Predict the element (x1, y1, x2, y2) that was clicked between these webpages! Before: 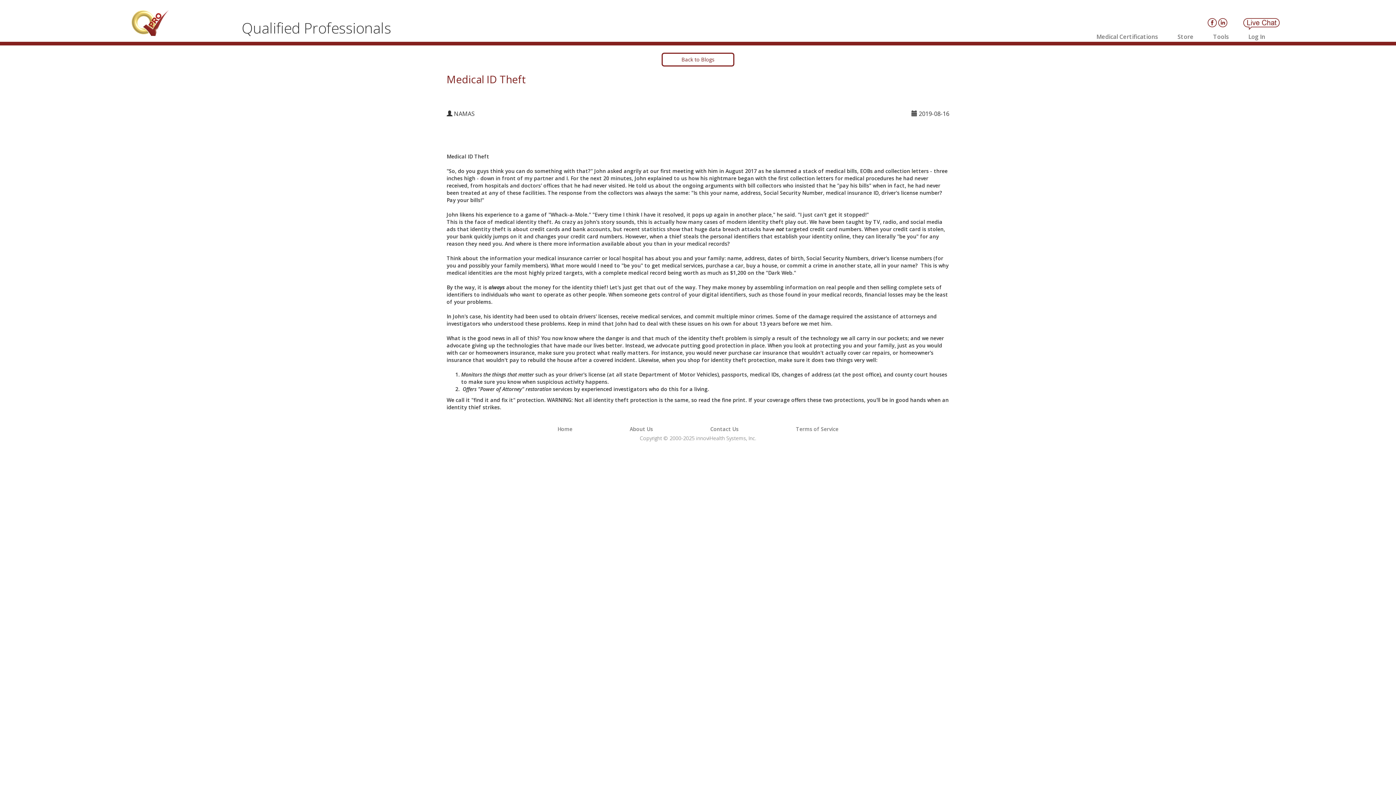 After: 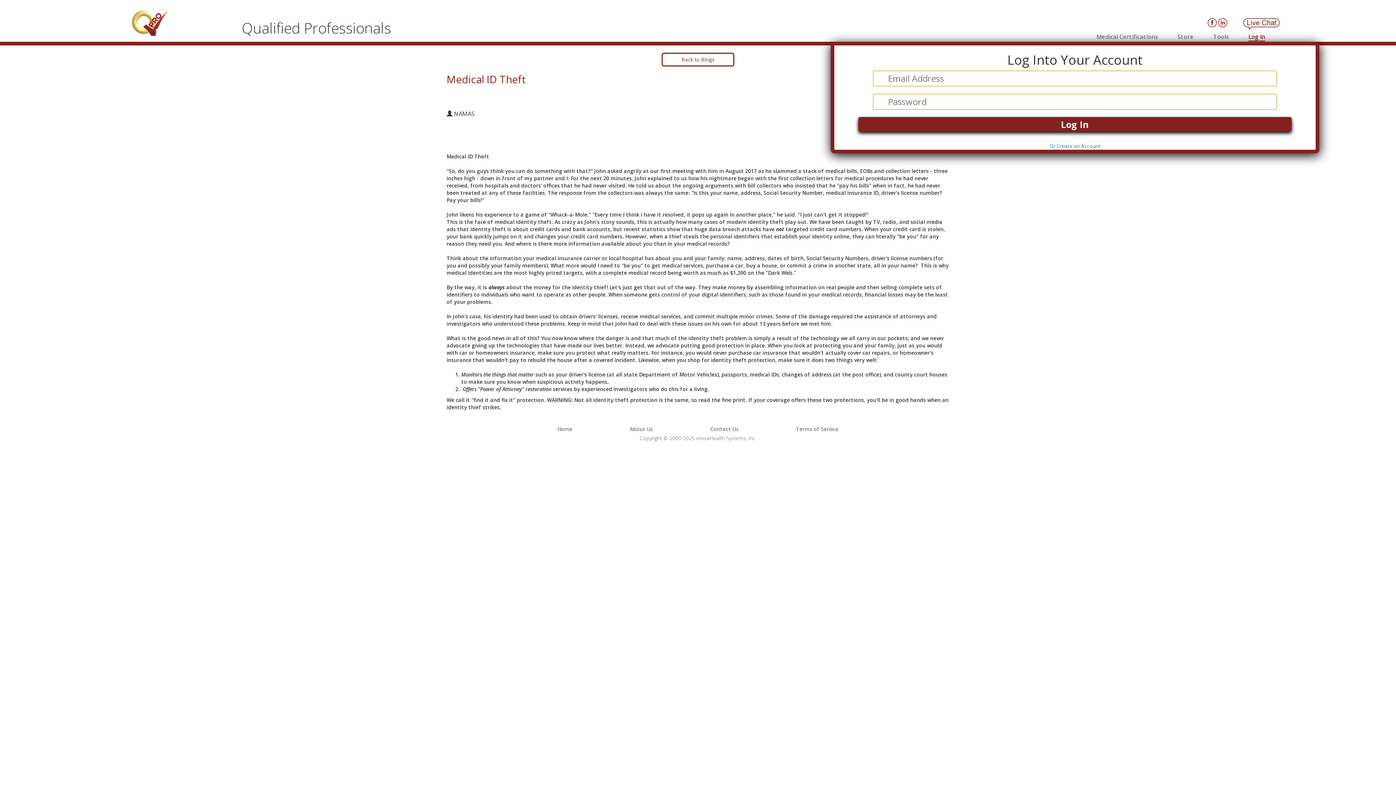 Action: bbox: (1248, 32, 1265, 40) label: Log In